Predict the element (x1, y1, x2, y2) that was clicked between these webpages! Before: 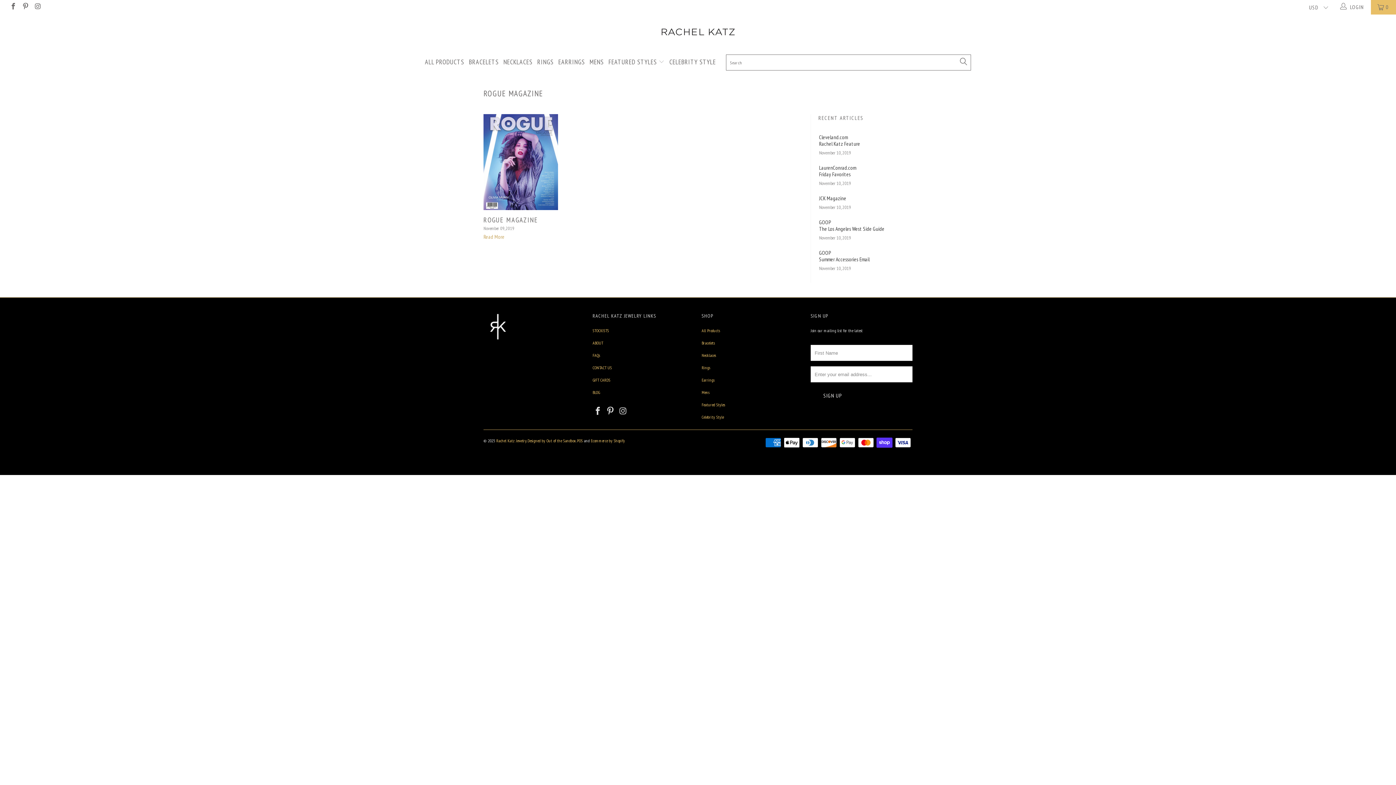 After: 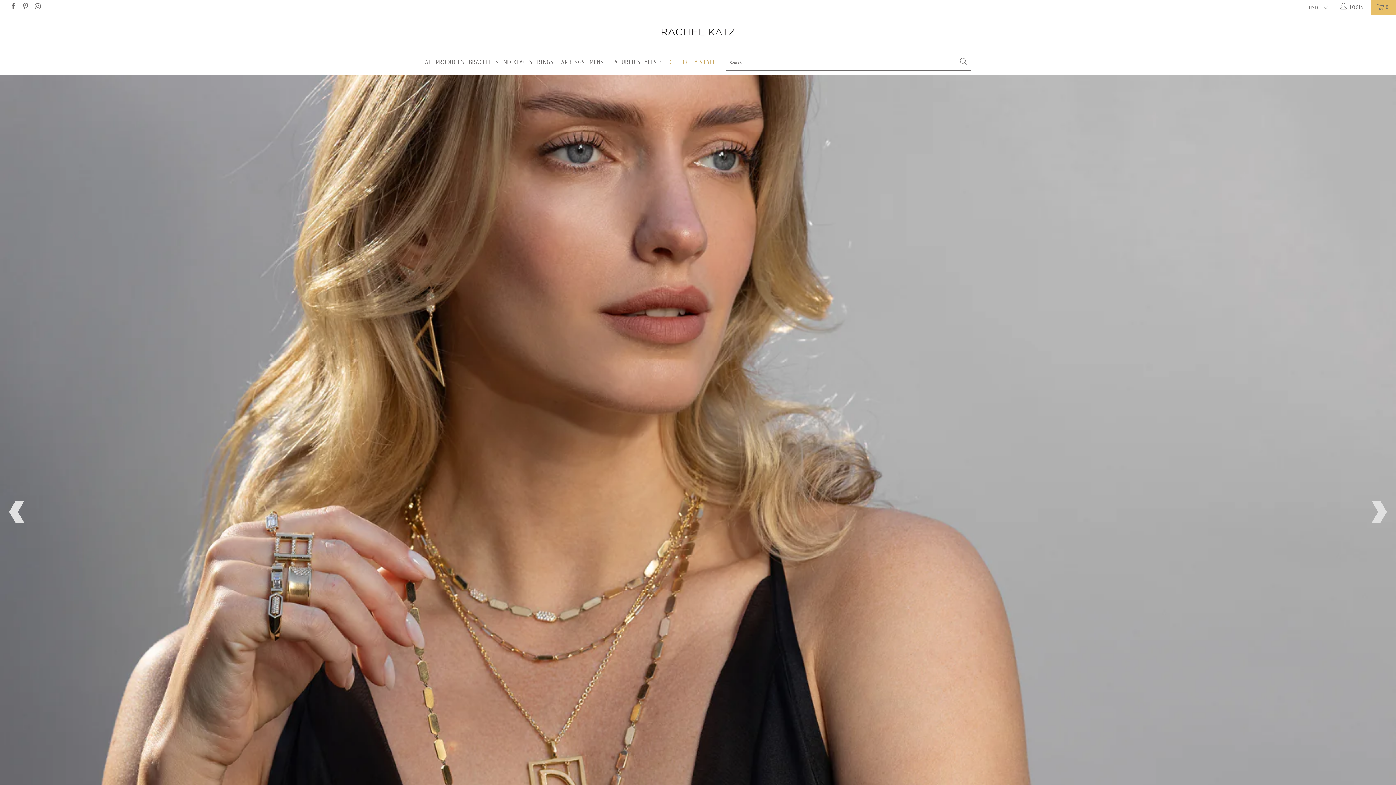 Action: bbox: (496, 438, 526, 443) label: Rachel Katz Jewelry